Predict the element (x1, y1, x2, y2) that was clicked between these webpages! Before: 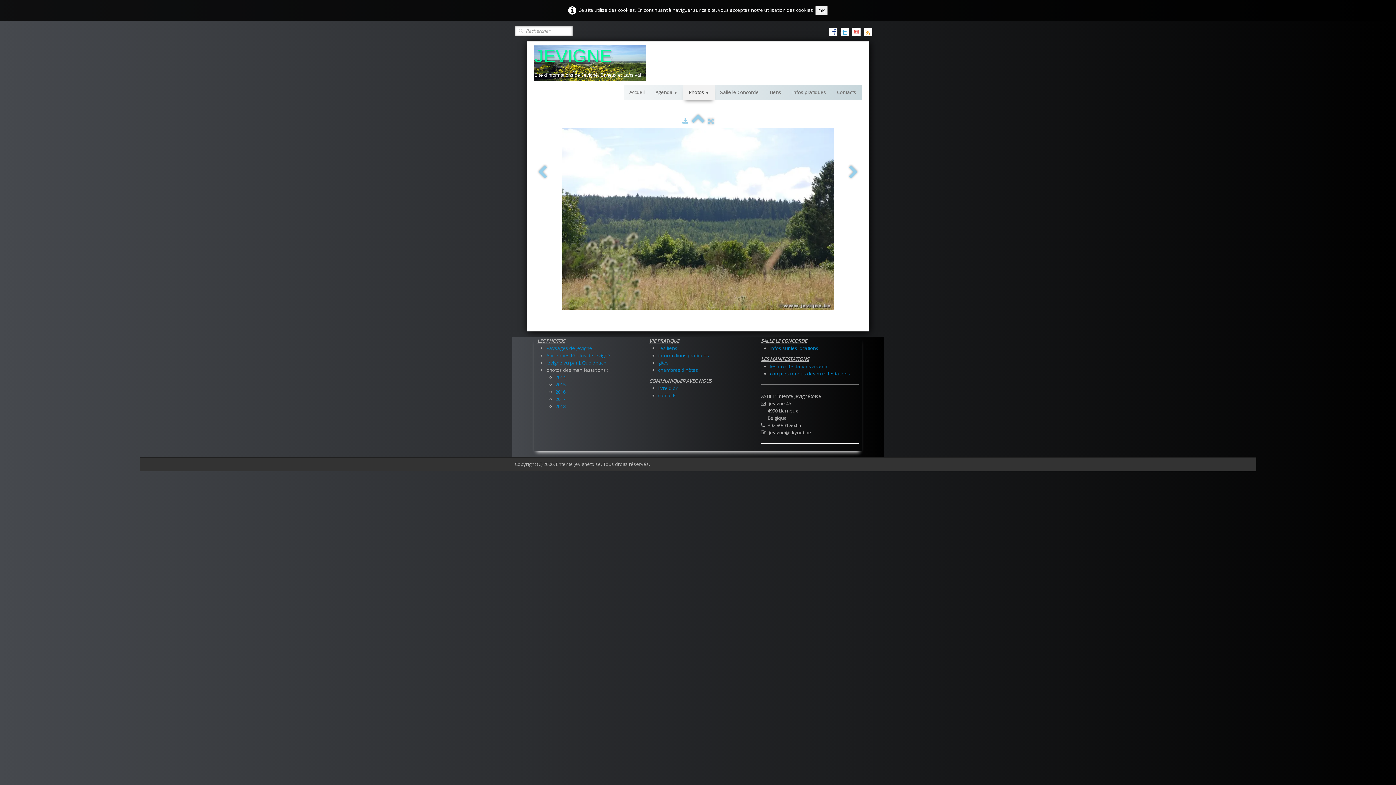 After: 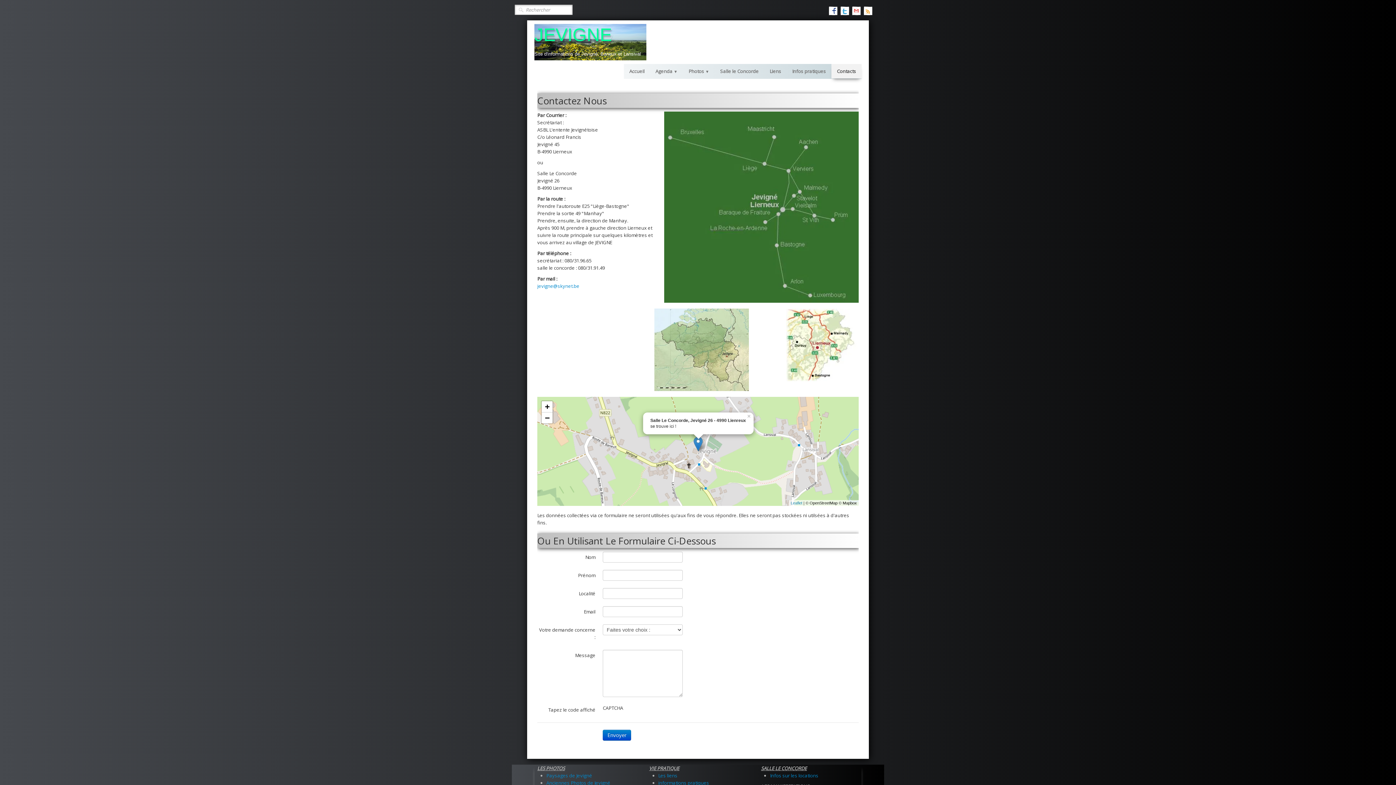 Action: label: Contacts bbox: (831, 85, 861, 99)